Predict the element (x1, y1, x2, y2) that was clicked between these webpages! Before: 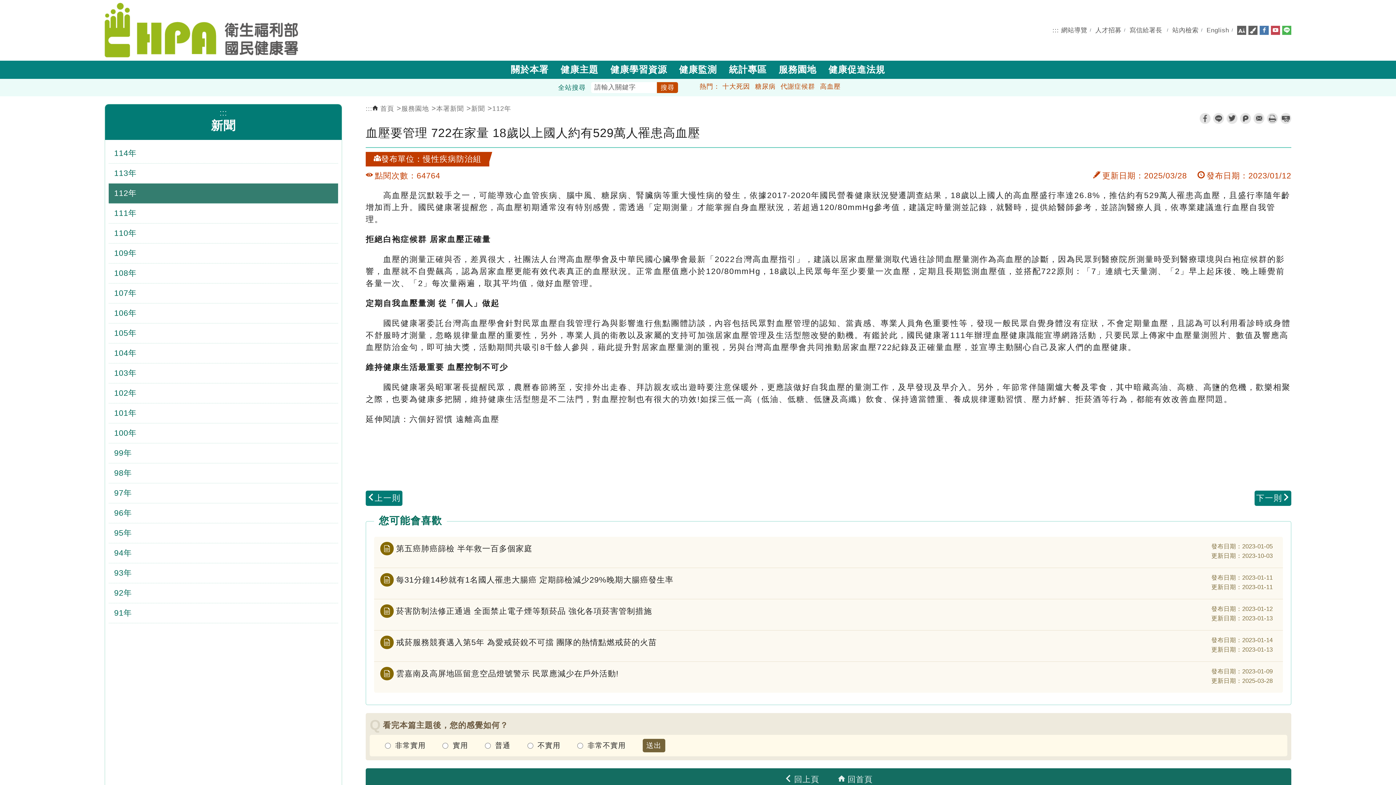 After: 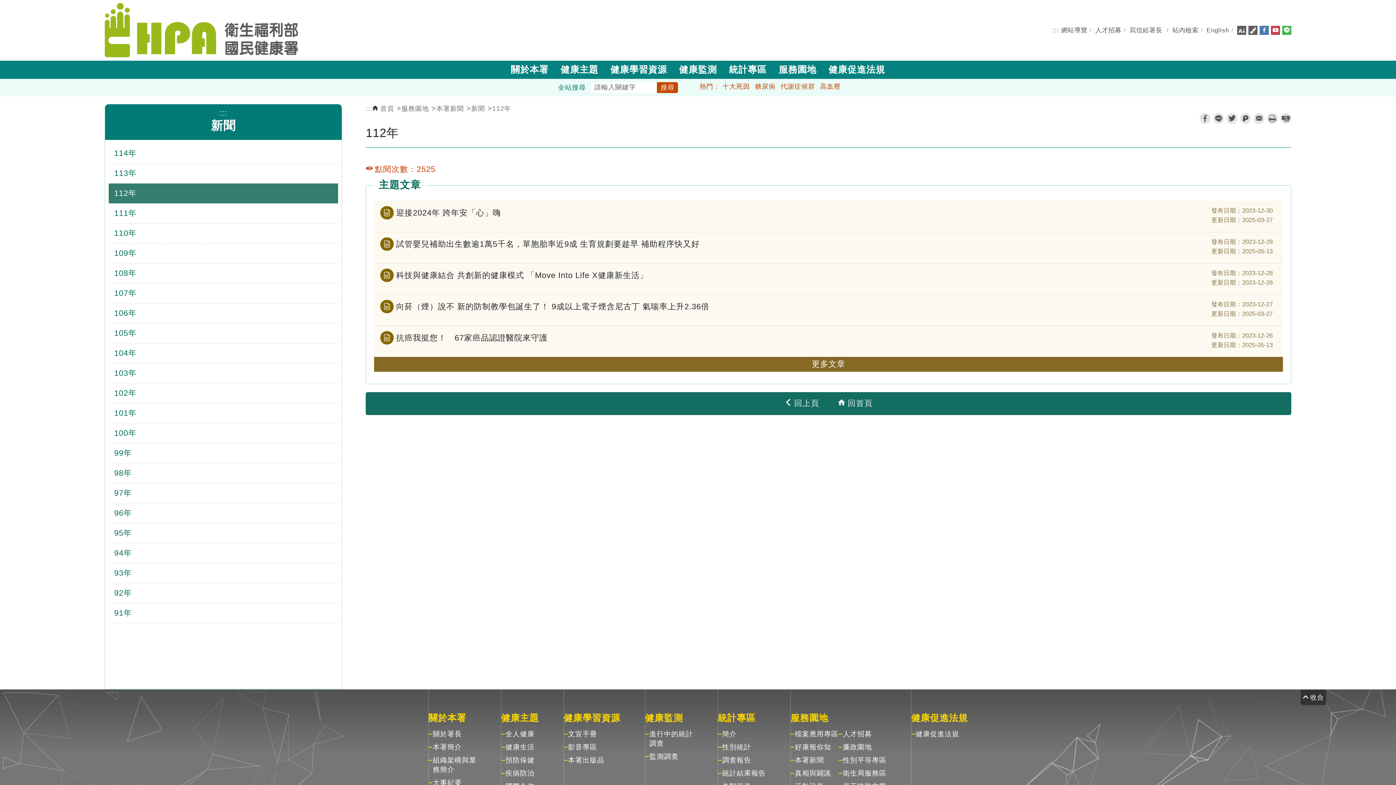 Action: bbox: (492, 105, 511, 112) label: 112年